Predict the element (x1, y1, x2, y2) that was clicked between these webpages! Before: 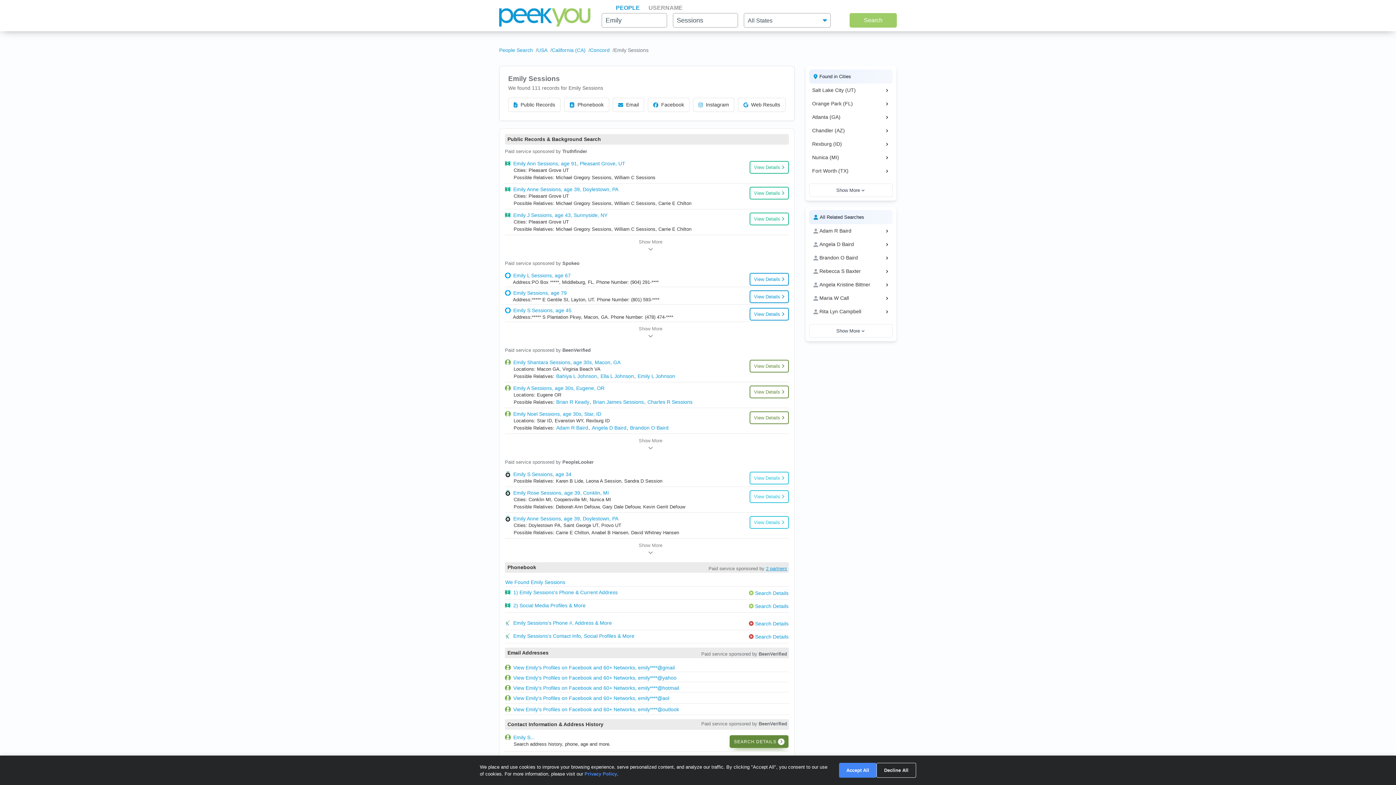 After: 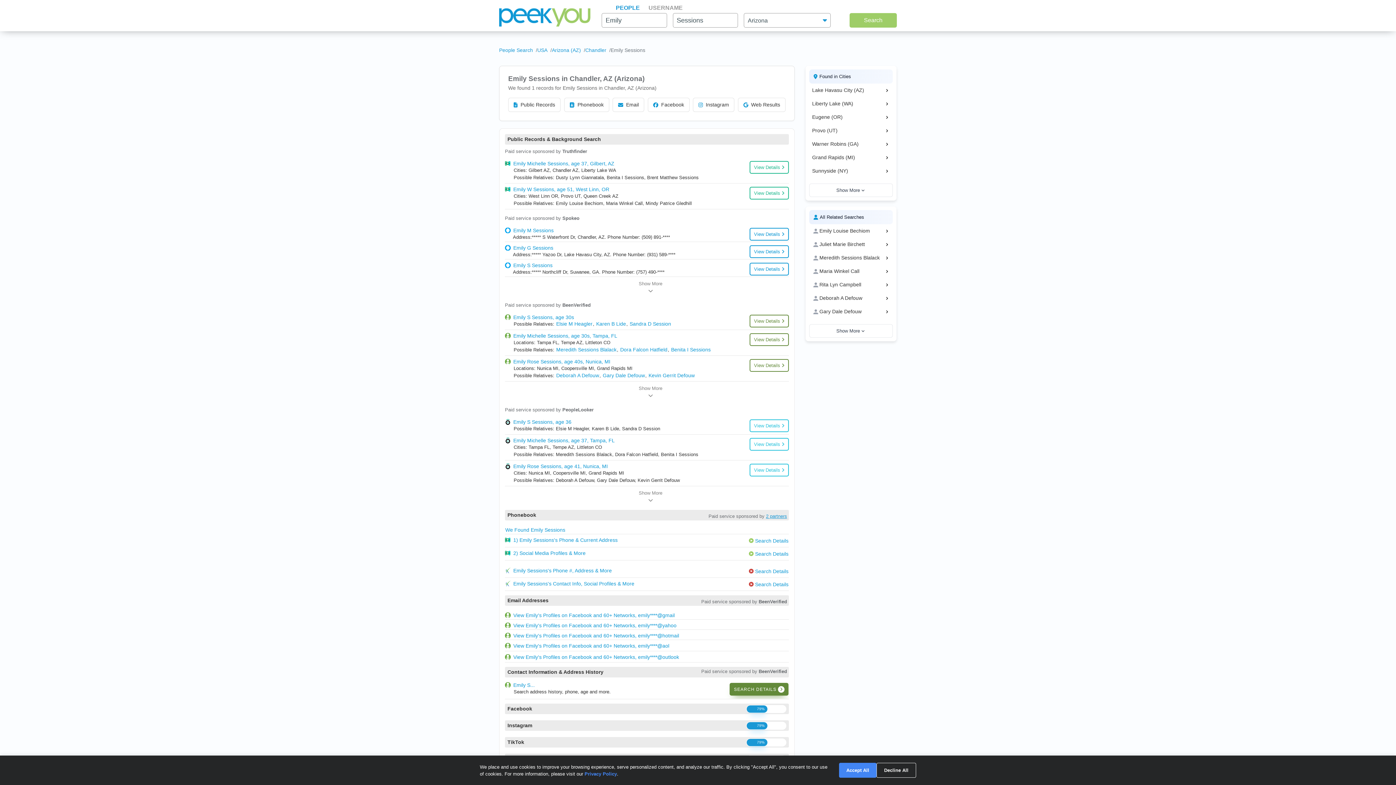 Action: label: Chandler (AZ) bbox: (812, 126, 845, 134)